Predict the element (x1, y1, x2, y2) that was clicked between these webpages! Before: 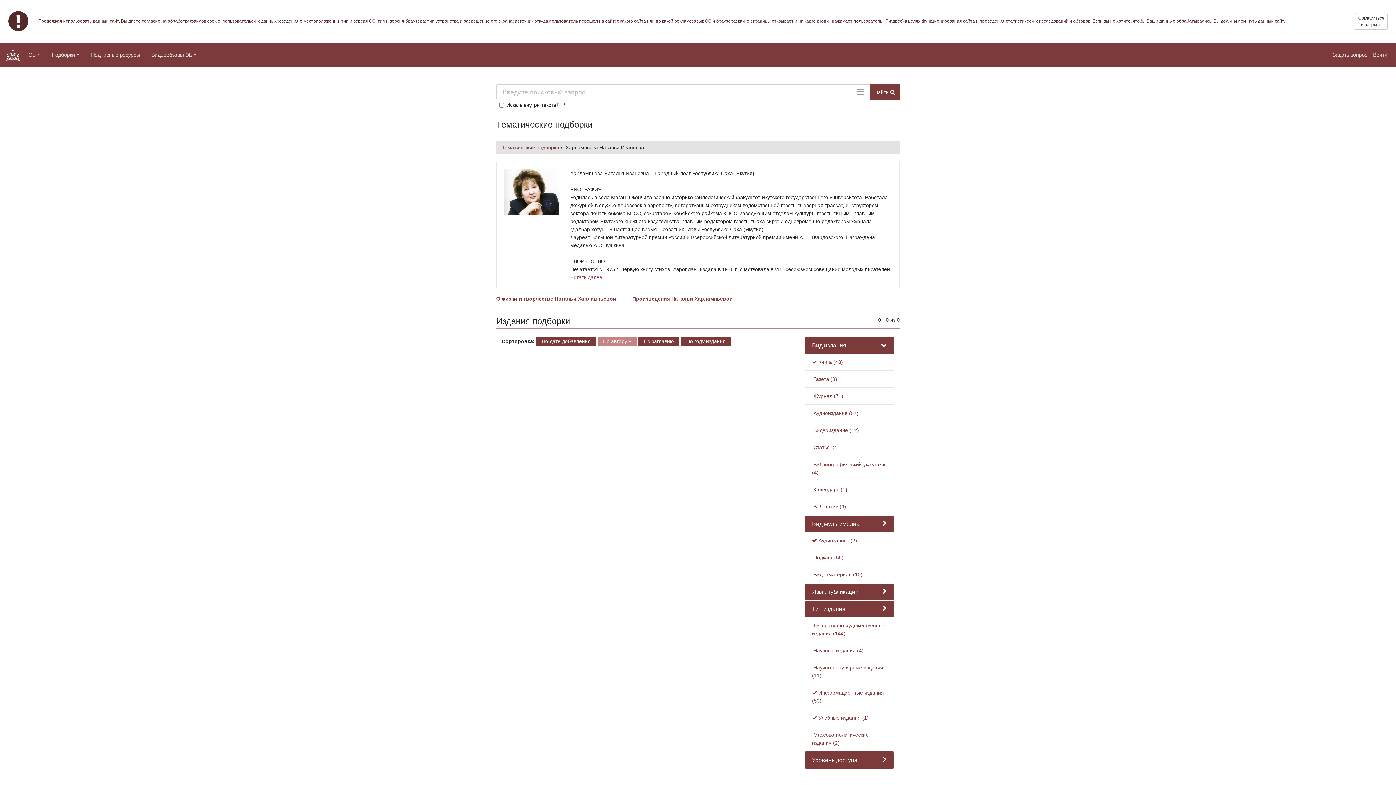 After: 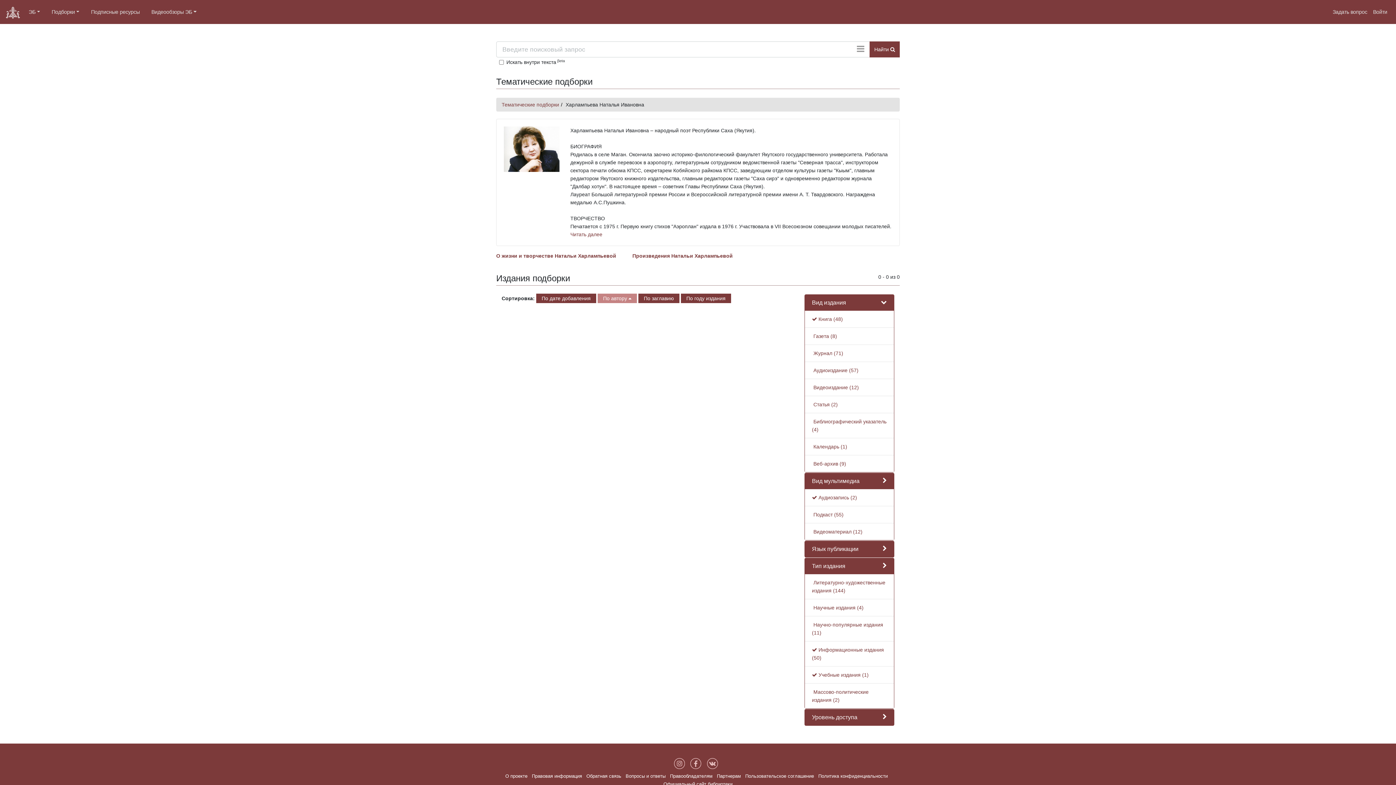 Action: bbox: (1355, 13, 1388, 29) label: Согласиться и закрыть